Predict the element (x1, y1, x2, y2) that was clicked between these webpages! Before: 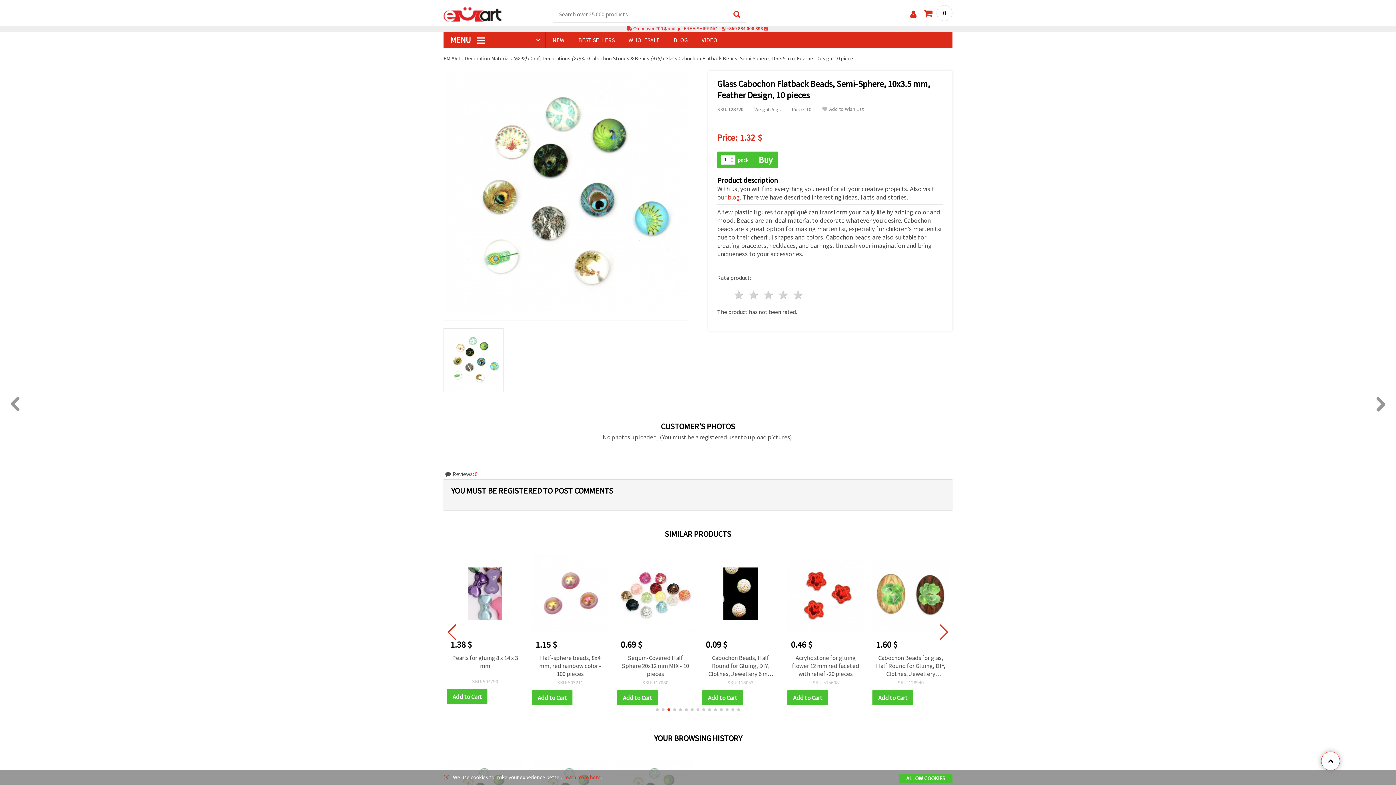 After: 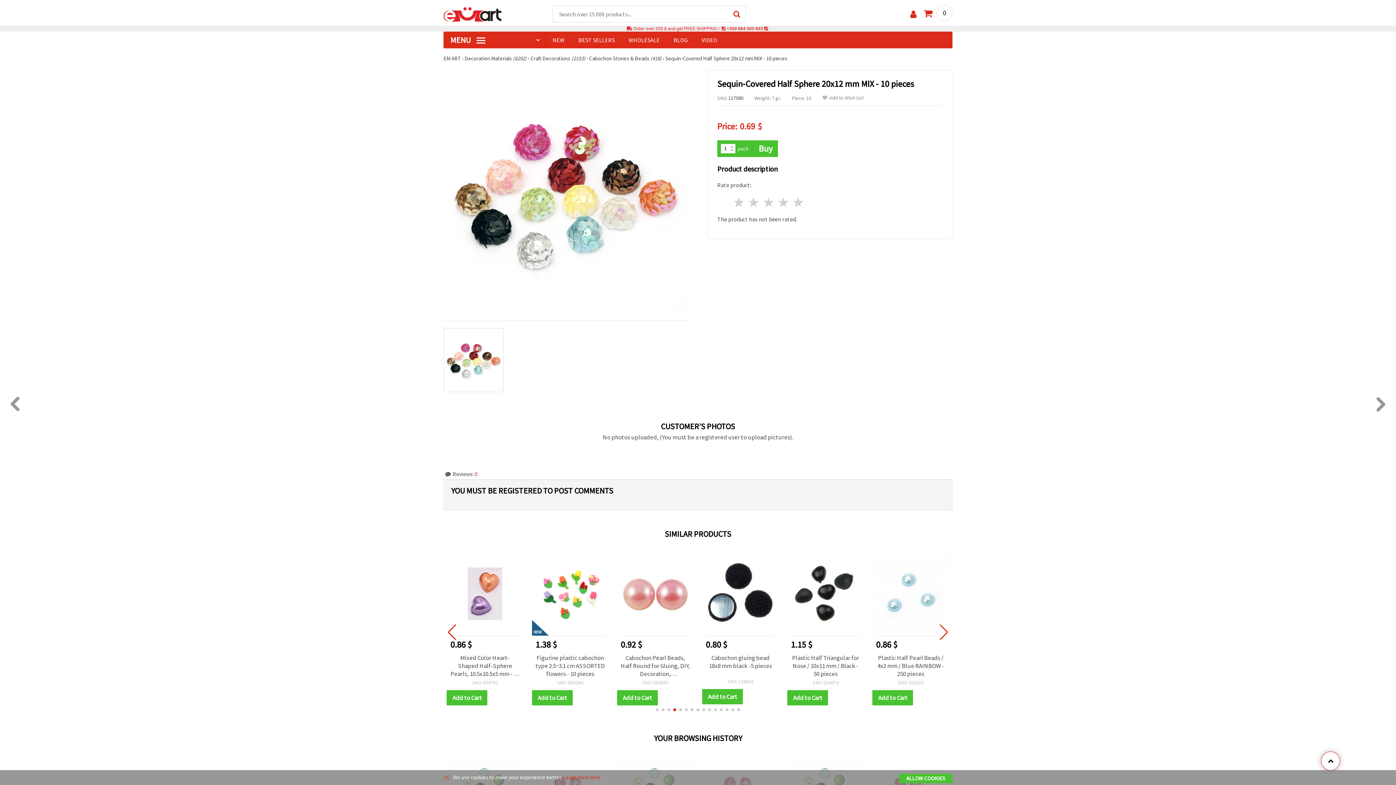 Action: bbox: (787, 552, 864, 635)